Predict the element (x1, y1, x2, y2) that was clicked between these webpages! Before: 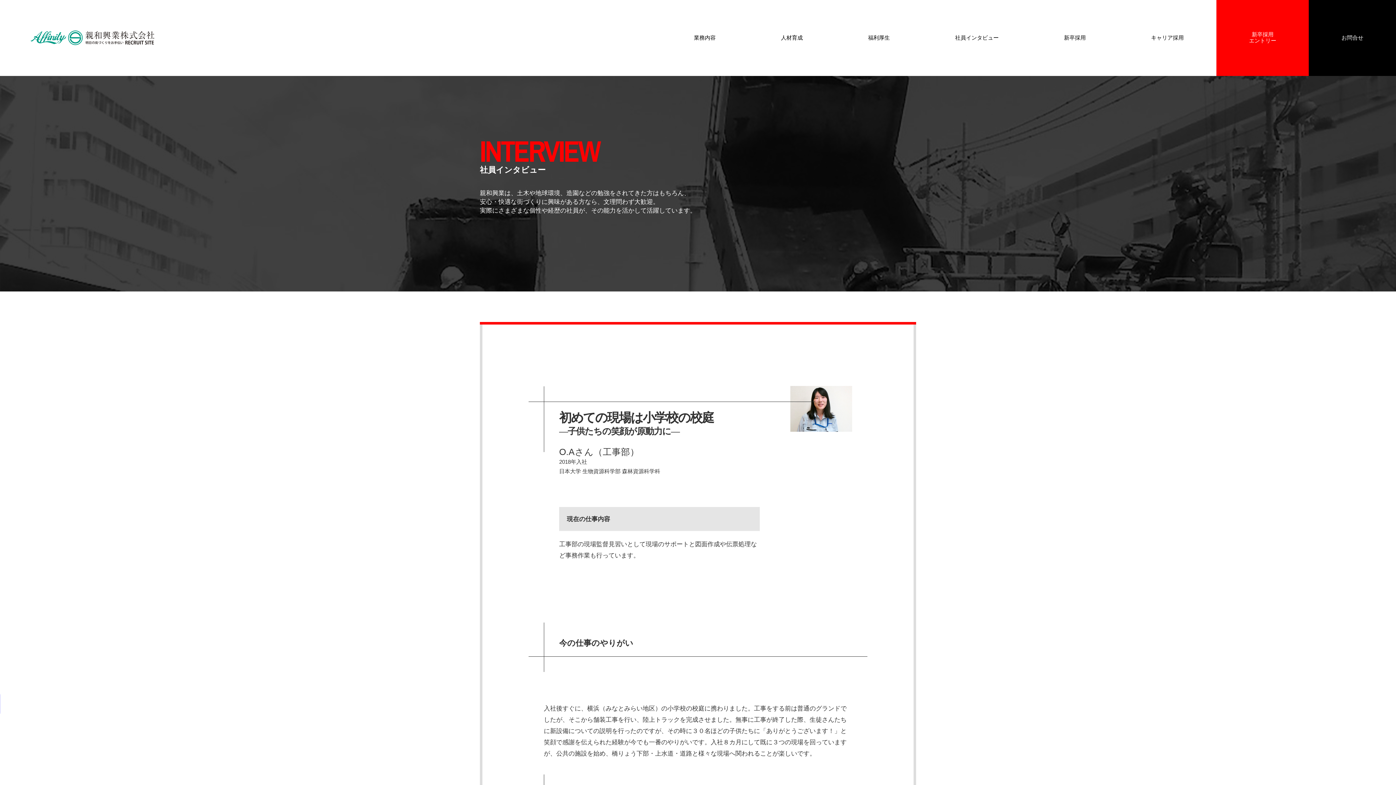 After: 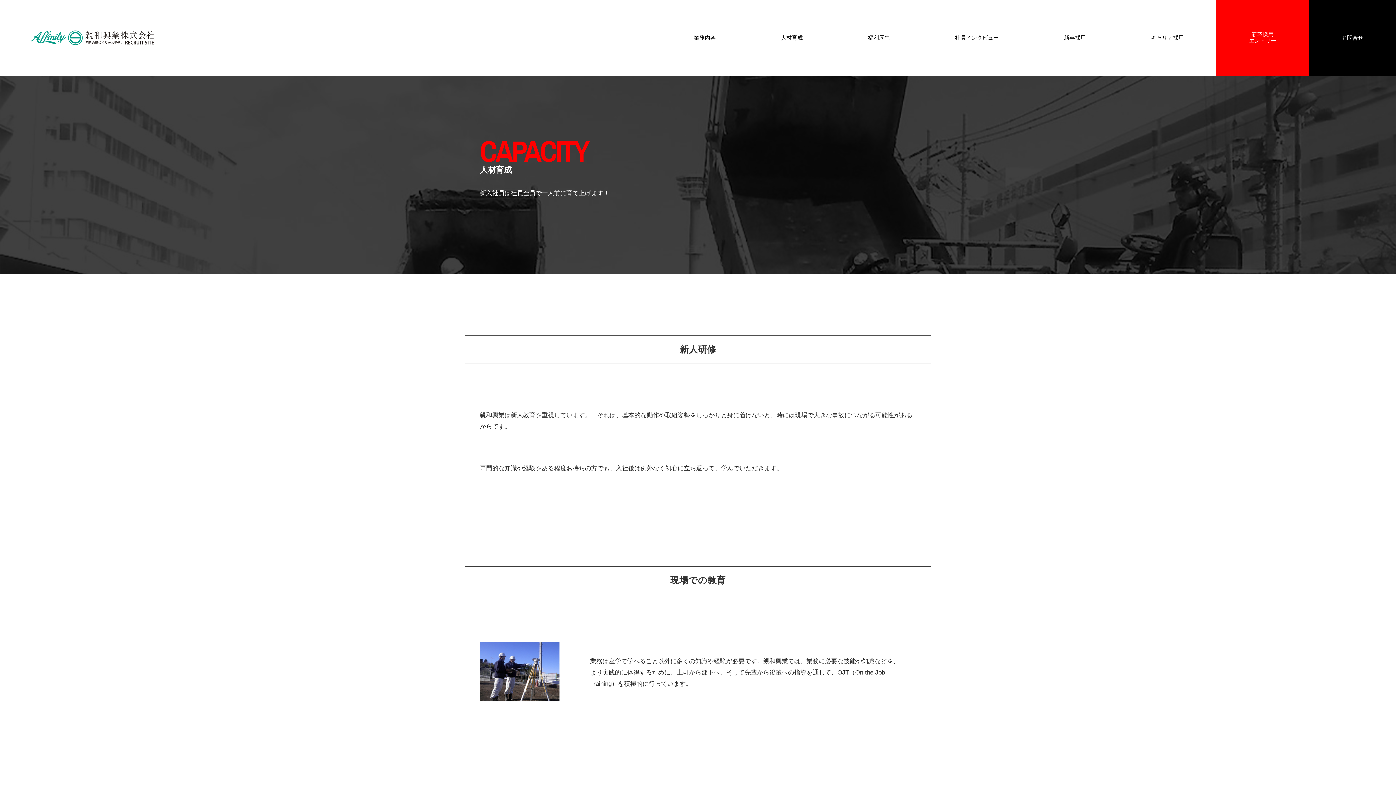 Action: bbox: (748, 0, 835, 75) label: 人材育成